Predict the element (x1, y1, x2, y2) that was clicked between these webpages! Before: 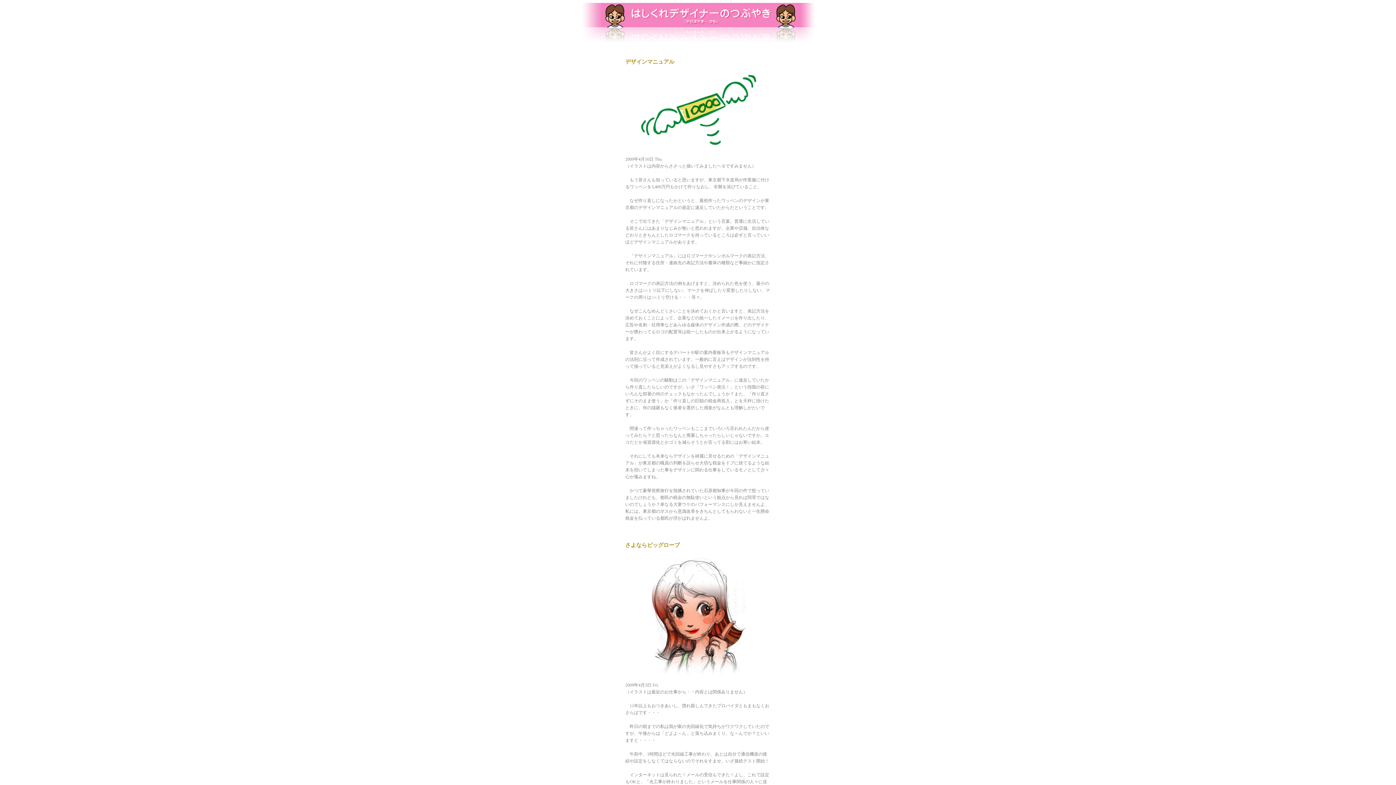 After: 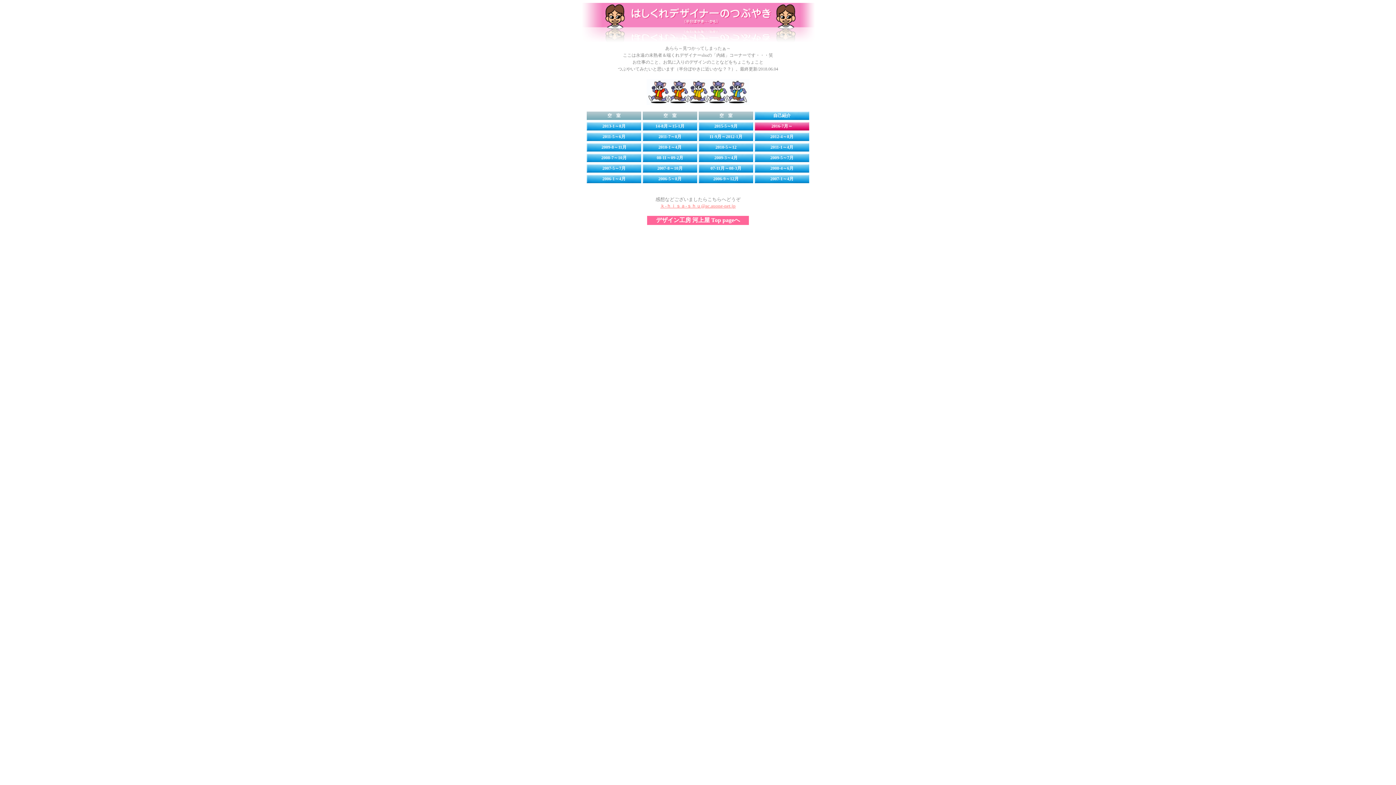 Action: bbox: (579, 40, 816, 46)